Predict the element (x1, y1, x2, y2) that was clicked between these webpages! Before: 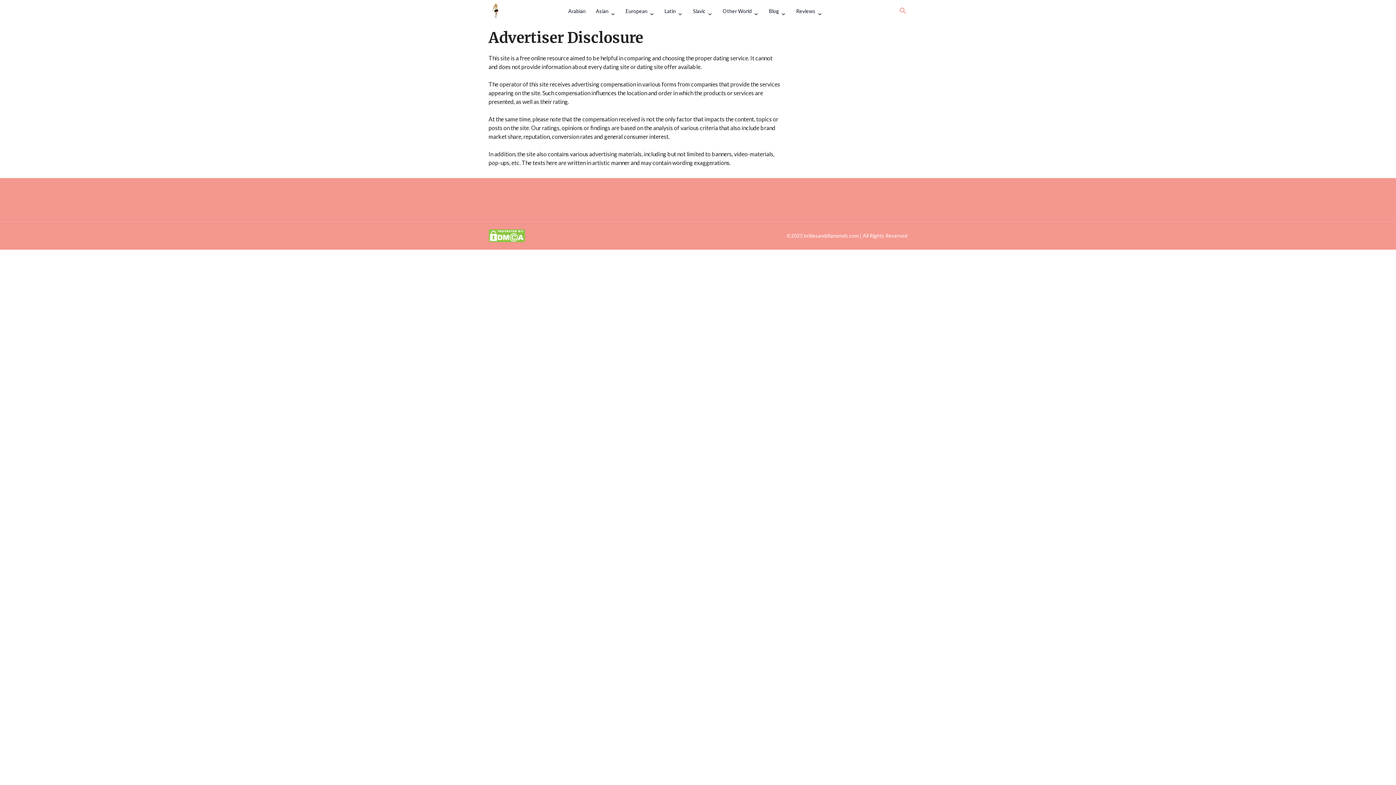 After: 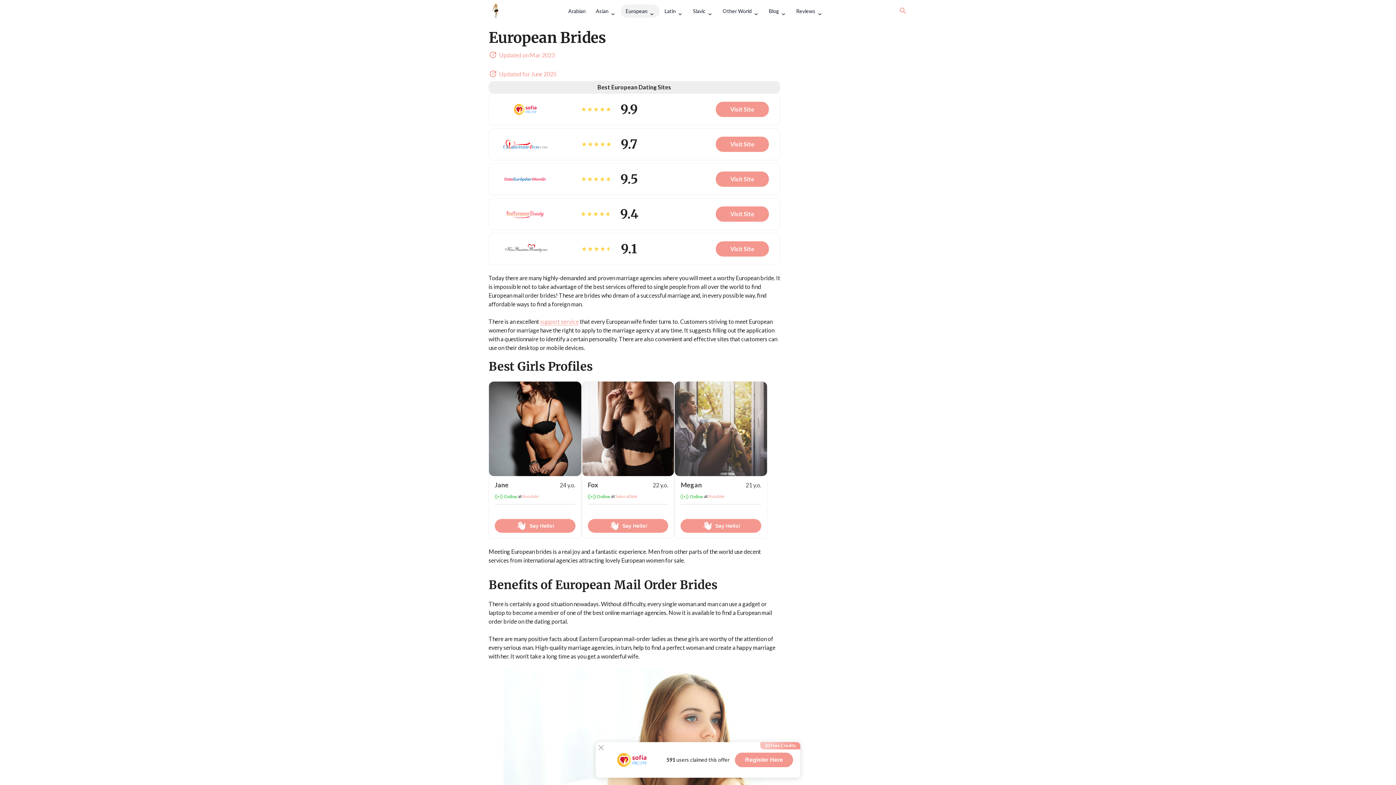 Action: label: European bbox: (620, 4, 659, 17)